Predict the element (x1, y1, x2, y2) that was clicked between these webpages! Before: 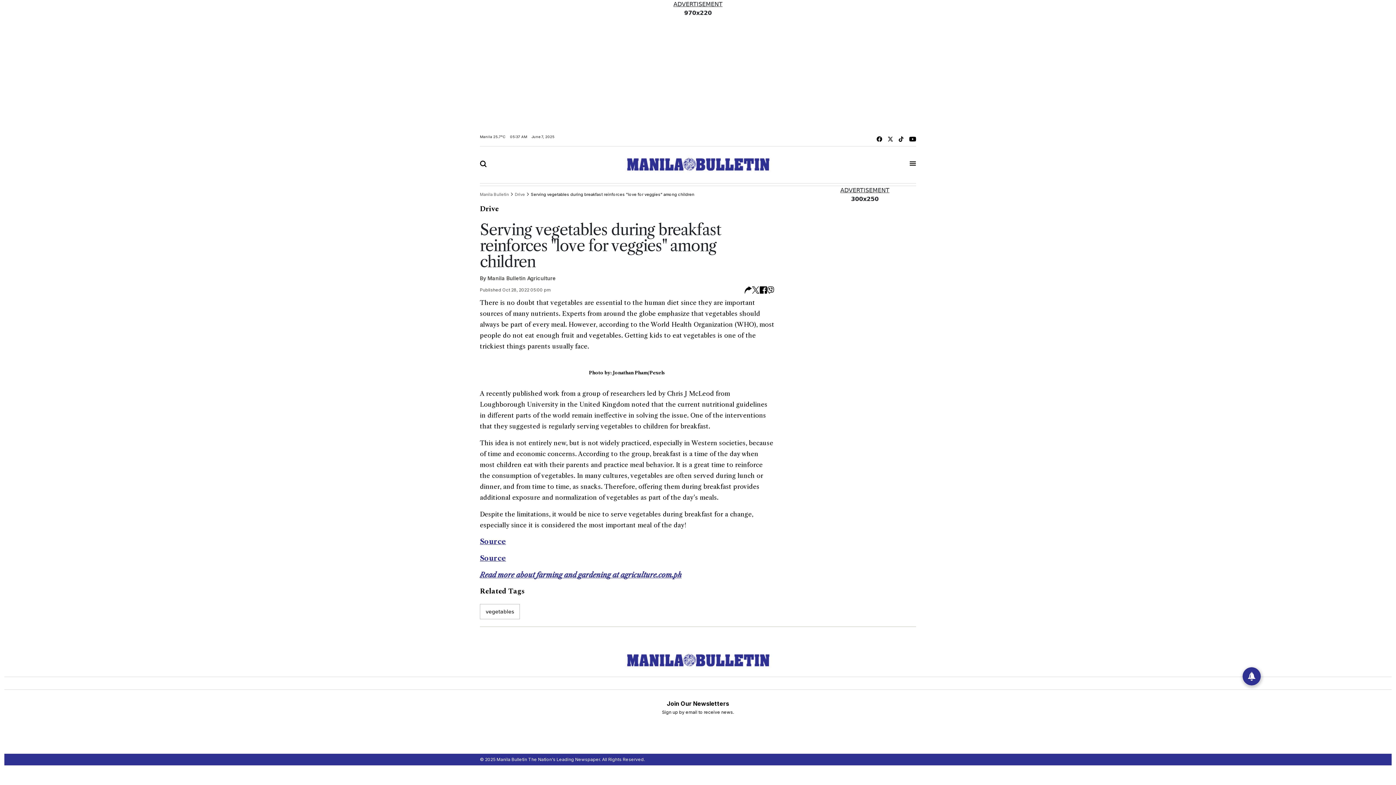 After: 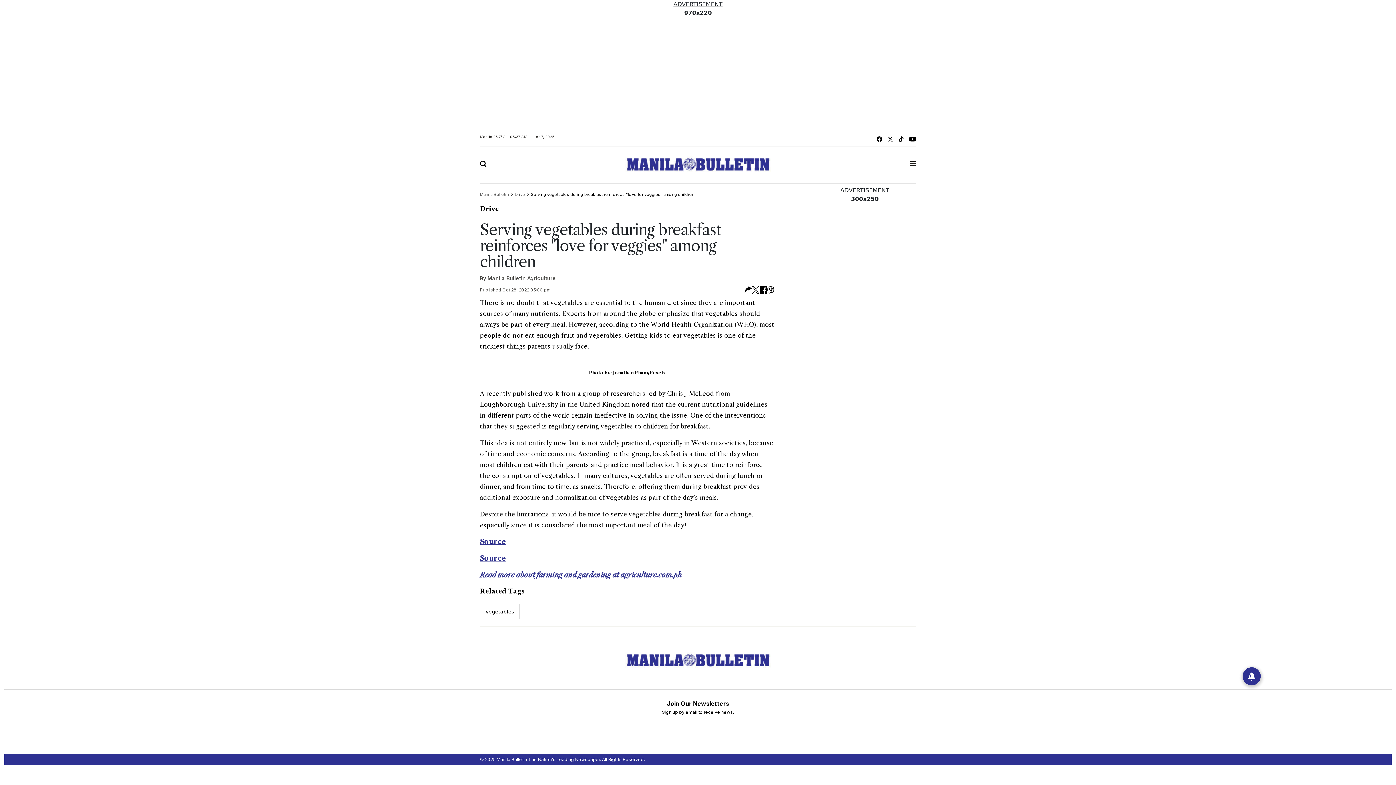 Action: bbox: (888, 134, 893, 143)